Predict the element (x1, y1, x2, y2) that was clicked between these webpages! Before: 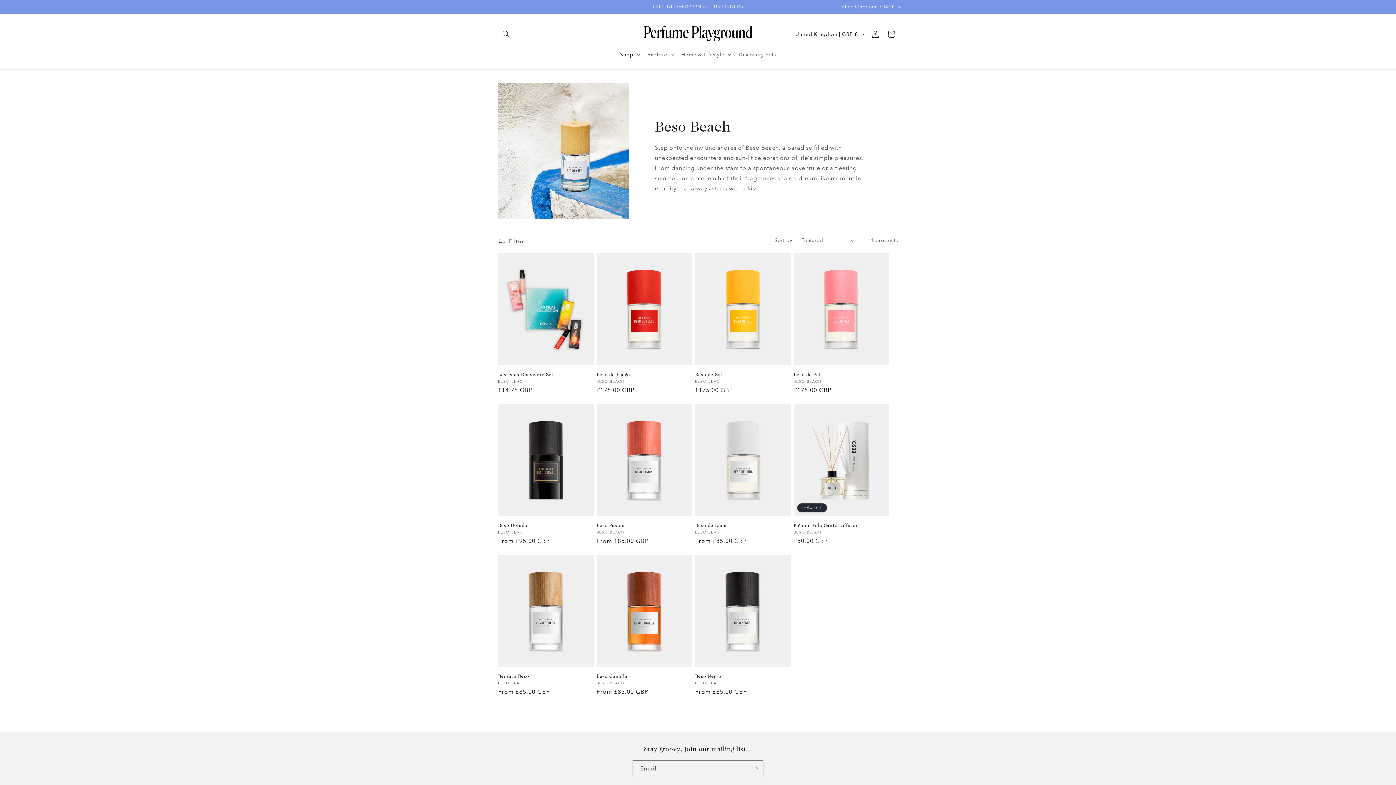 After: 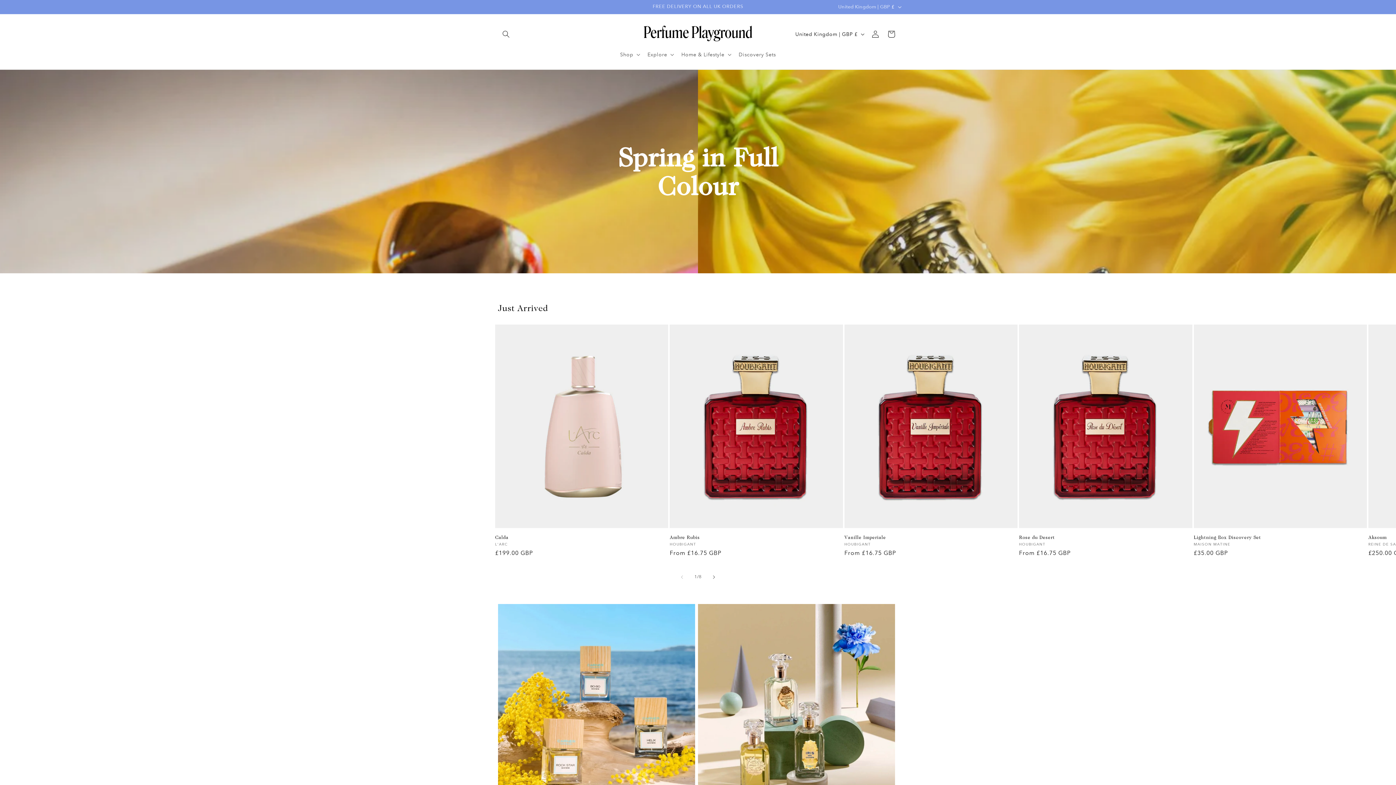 Action: bbox: (640, 21, 755, 46)